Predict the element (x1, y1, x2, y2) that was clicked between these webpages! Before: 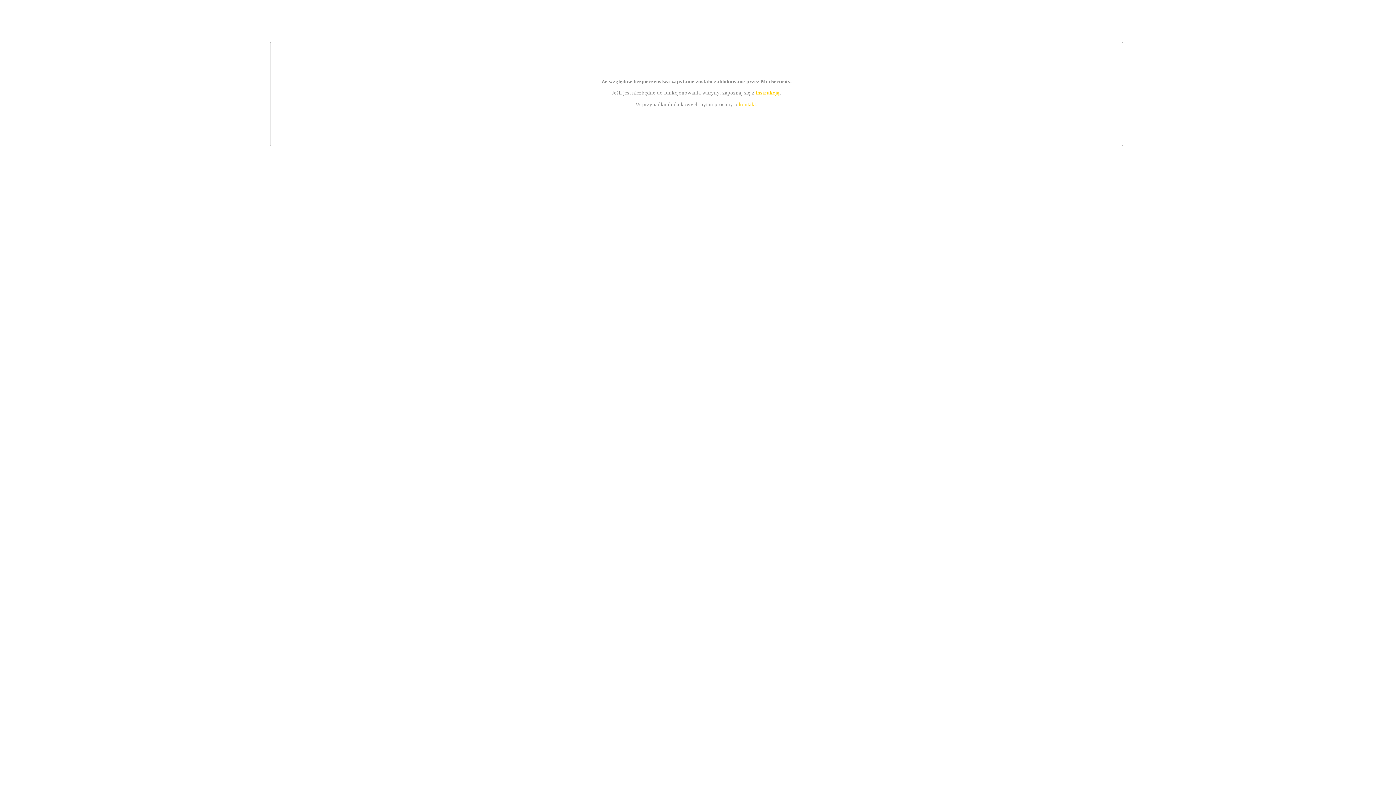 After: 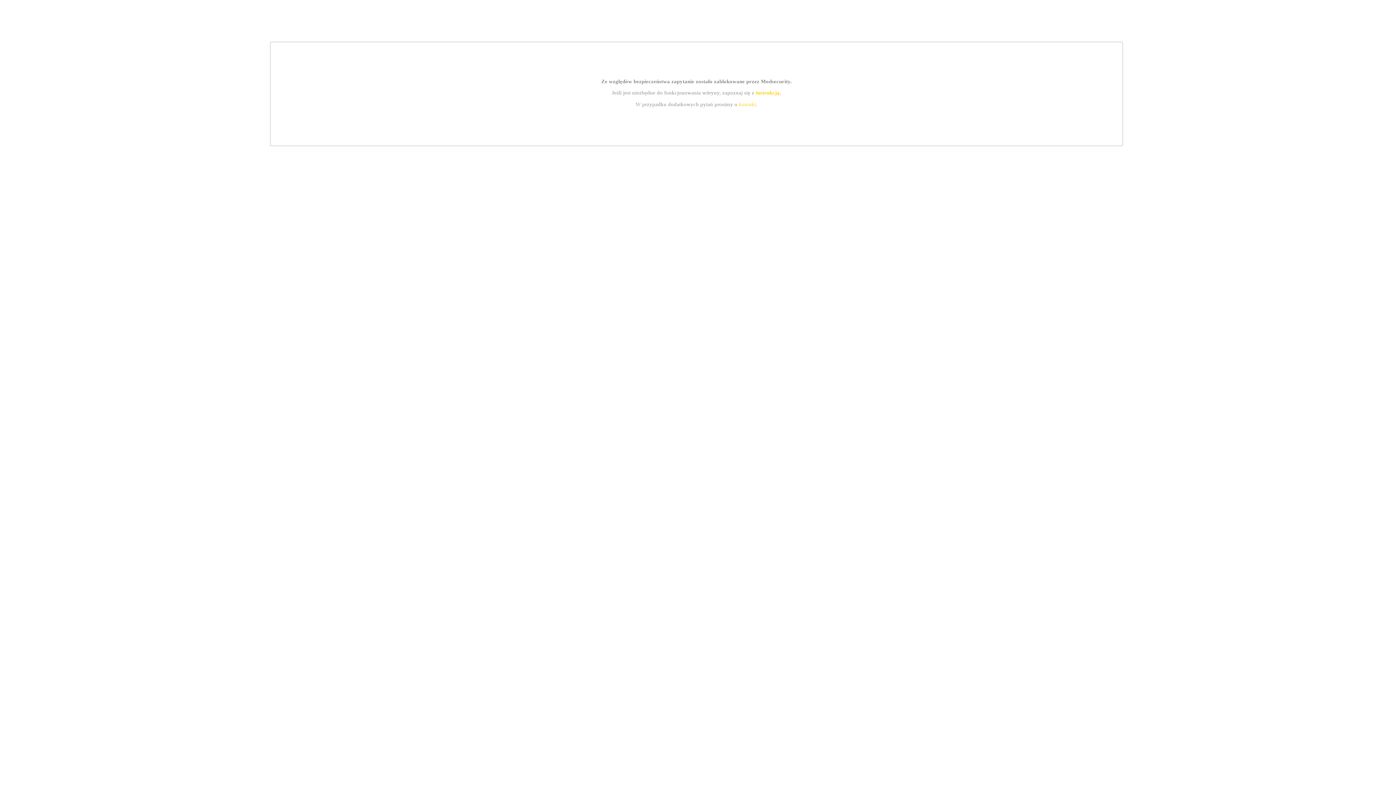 Action: bbox: (739, 101, 756, 107) label: kontakt